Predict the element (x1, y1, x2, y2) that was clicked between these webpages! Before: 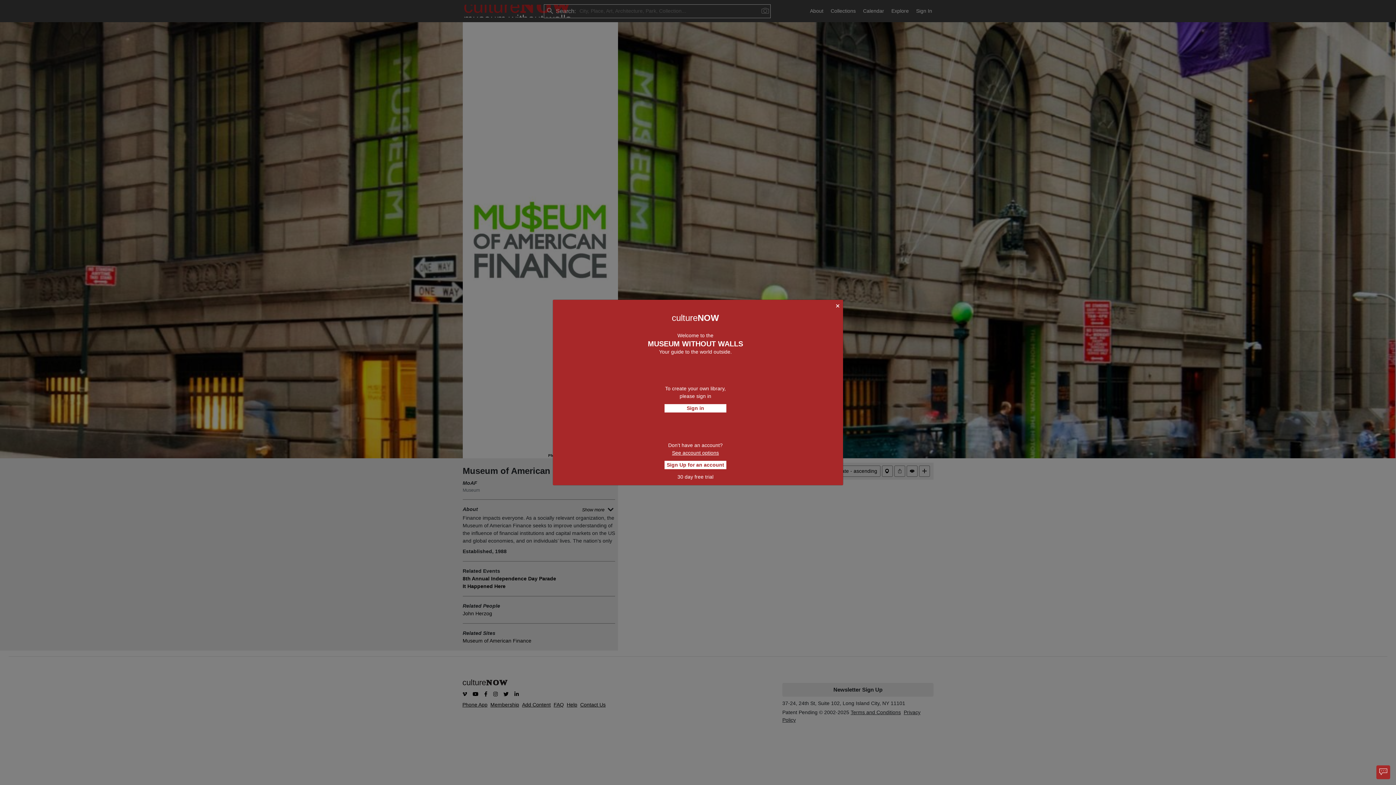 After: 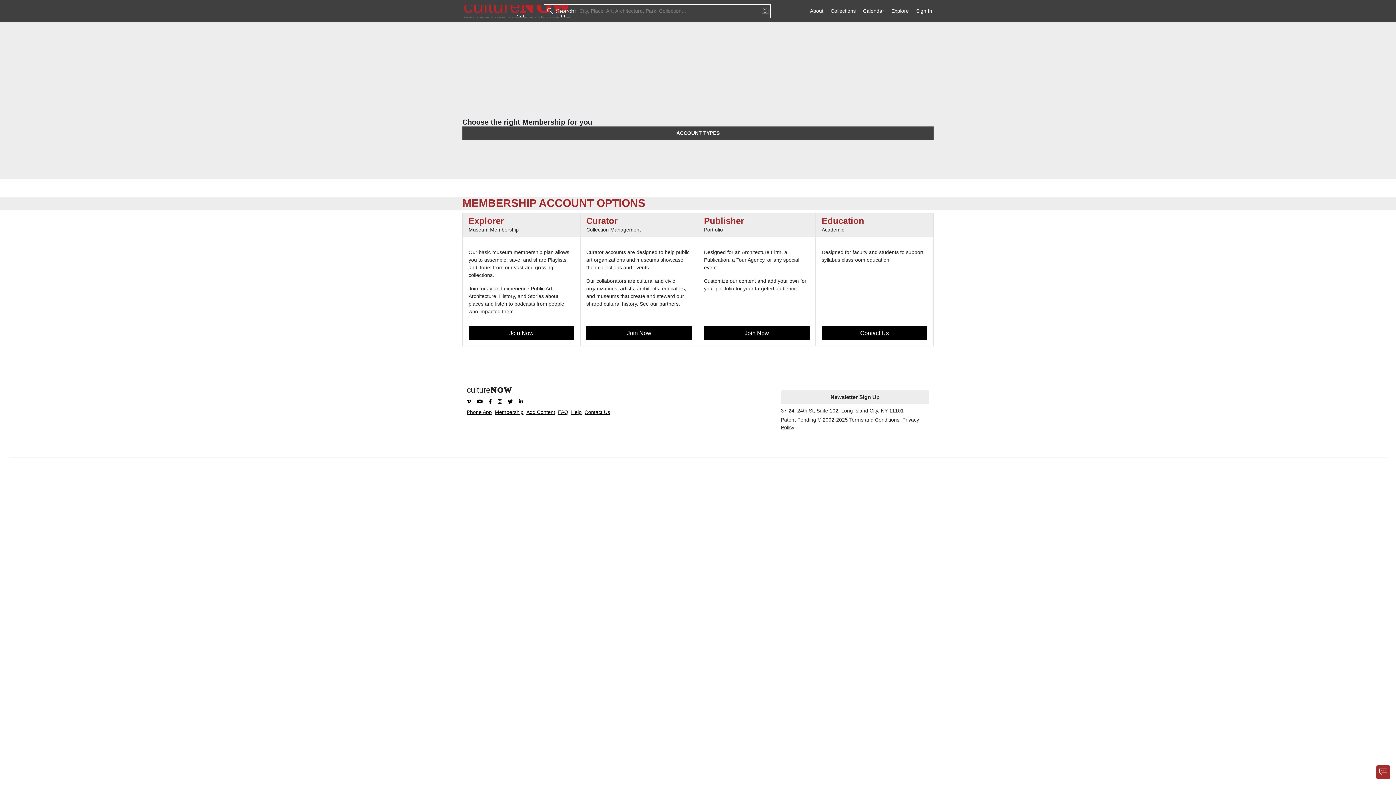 Action: bbox: (664, 442, 726, 451) label: Sign Up for an account